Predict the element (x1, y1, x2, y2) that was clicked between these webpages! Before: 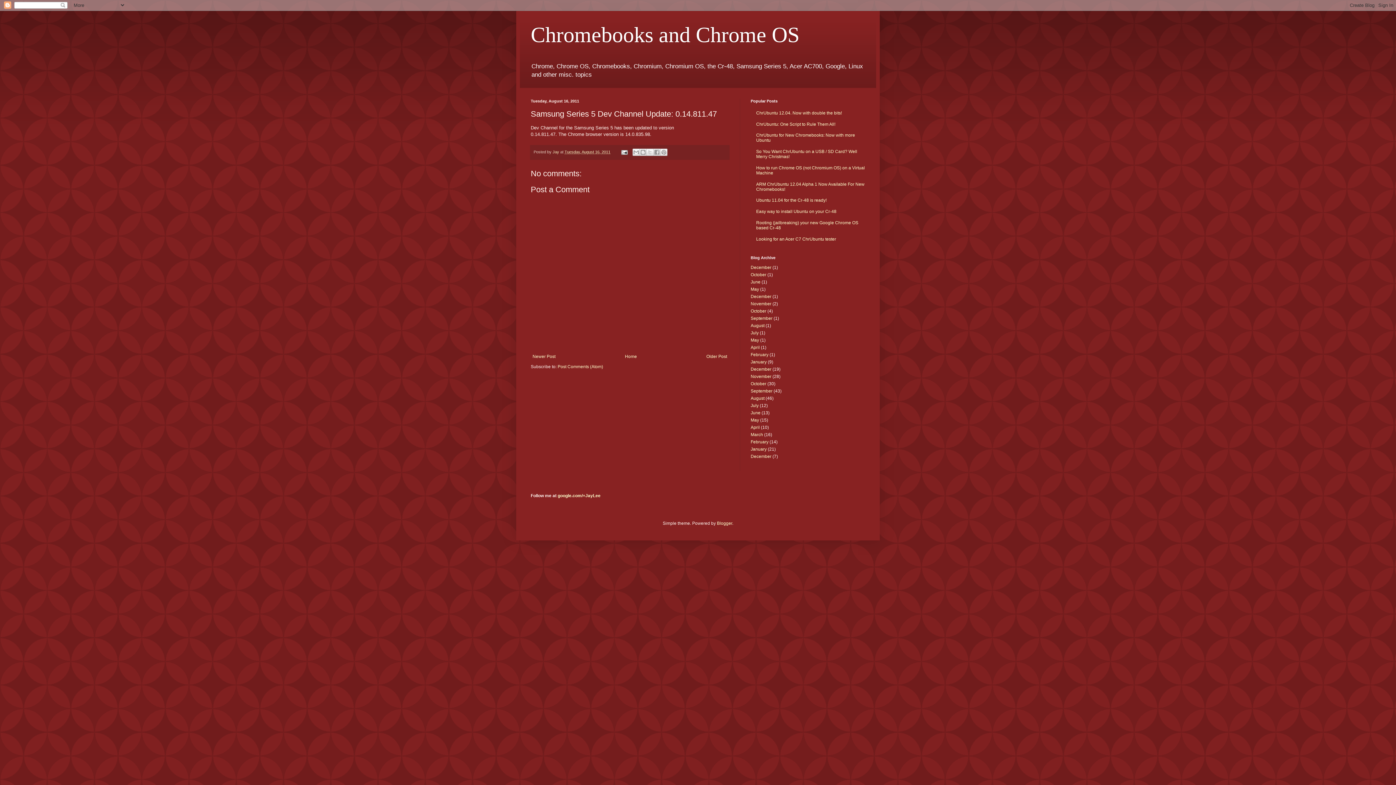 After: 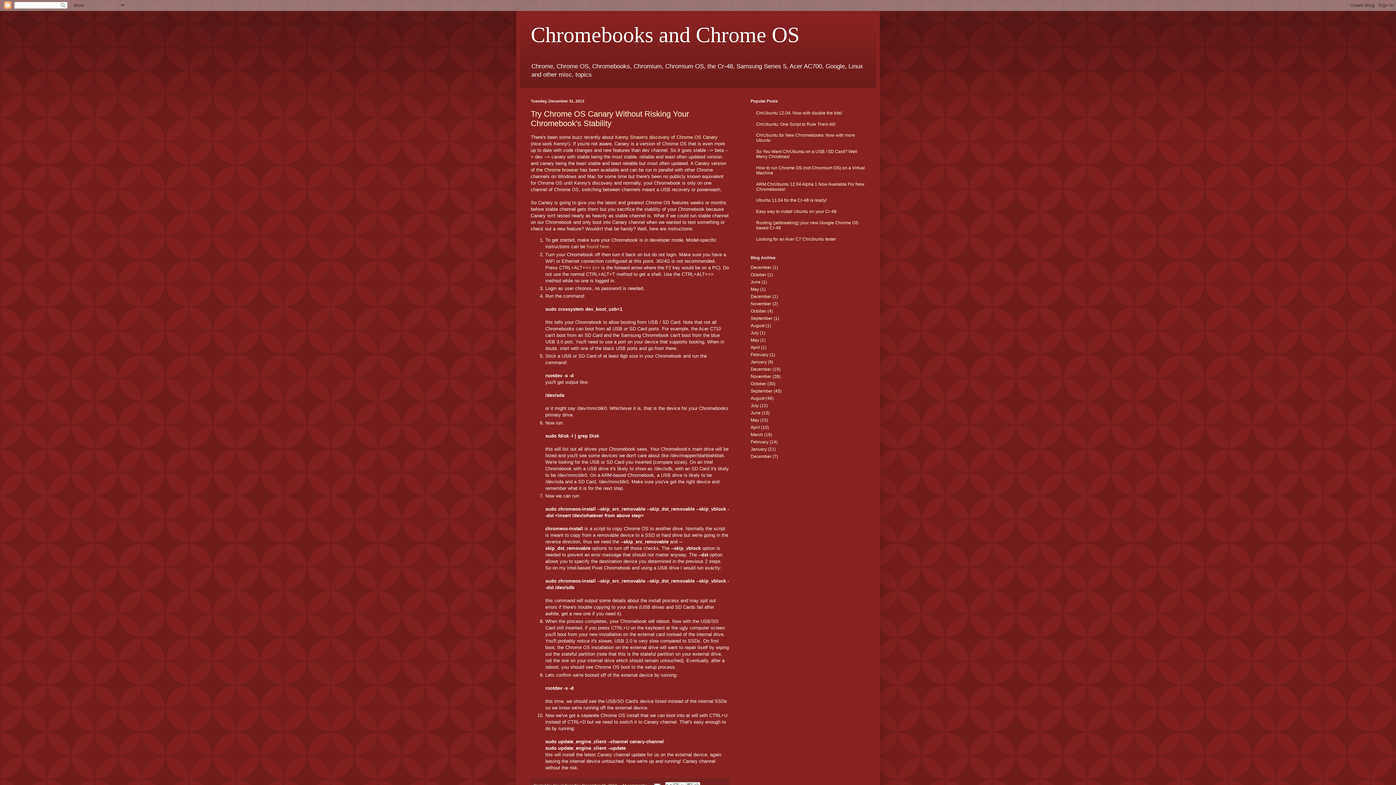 Action: label: December bbox: (750, 265, 771, 270)